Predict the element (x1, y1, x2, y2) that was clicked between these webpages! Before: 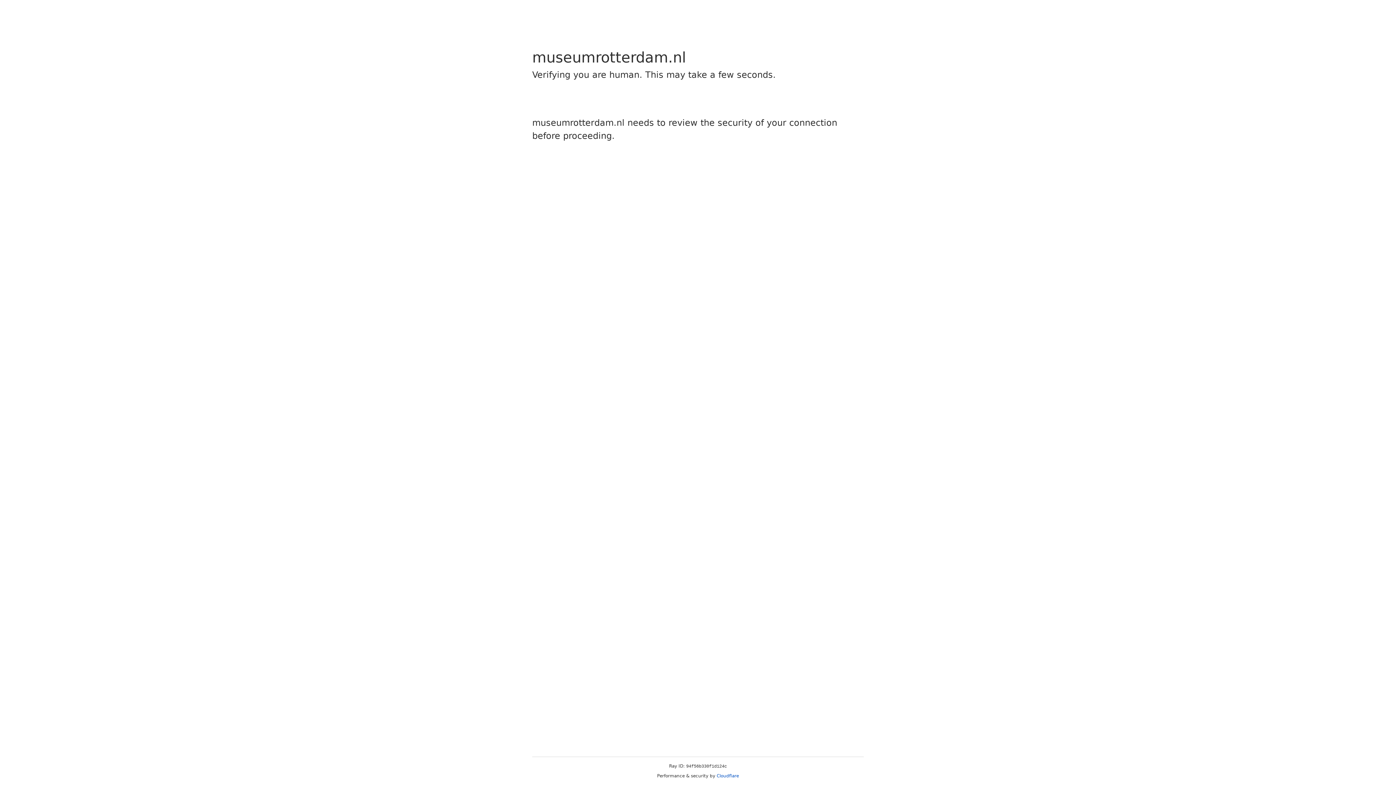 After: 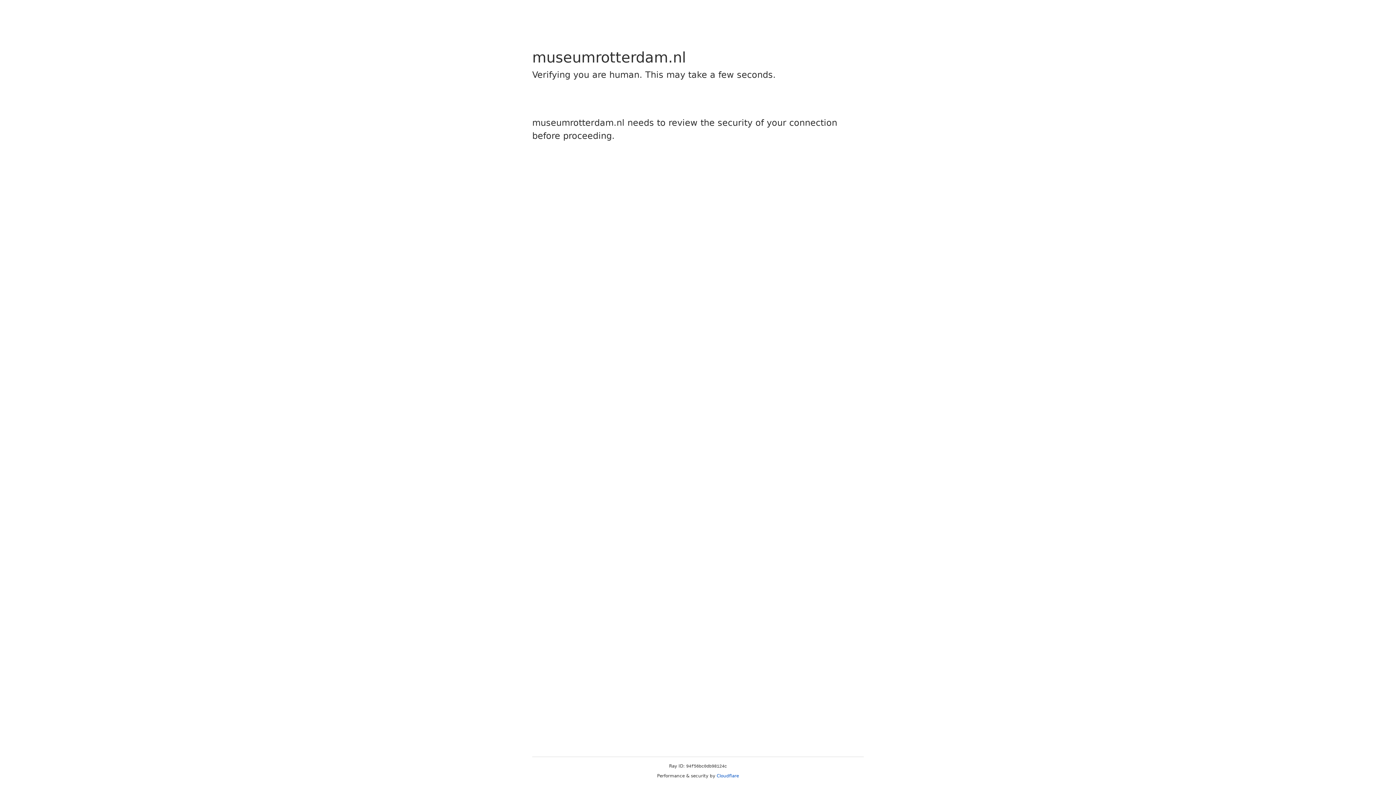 Action: label: Cloudflare bbox: (716, 773, 739, 778)